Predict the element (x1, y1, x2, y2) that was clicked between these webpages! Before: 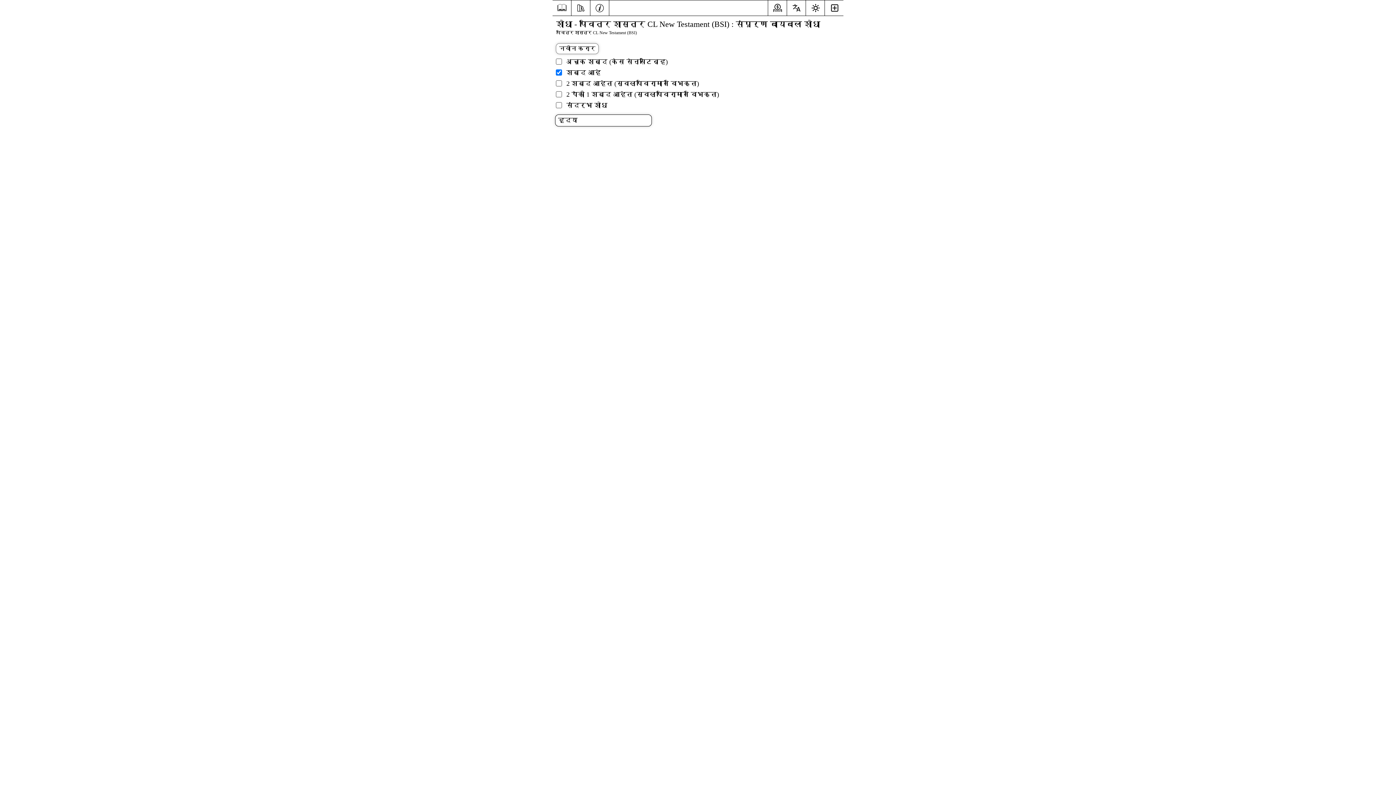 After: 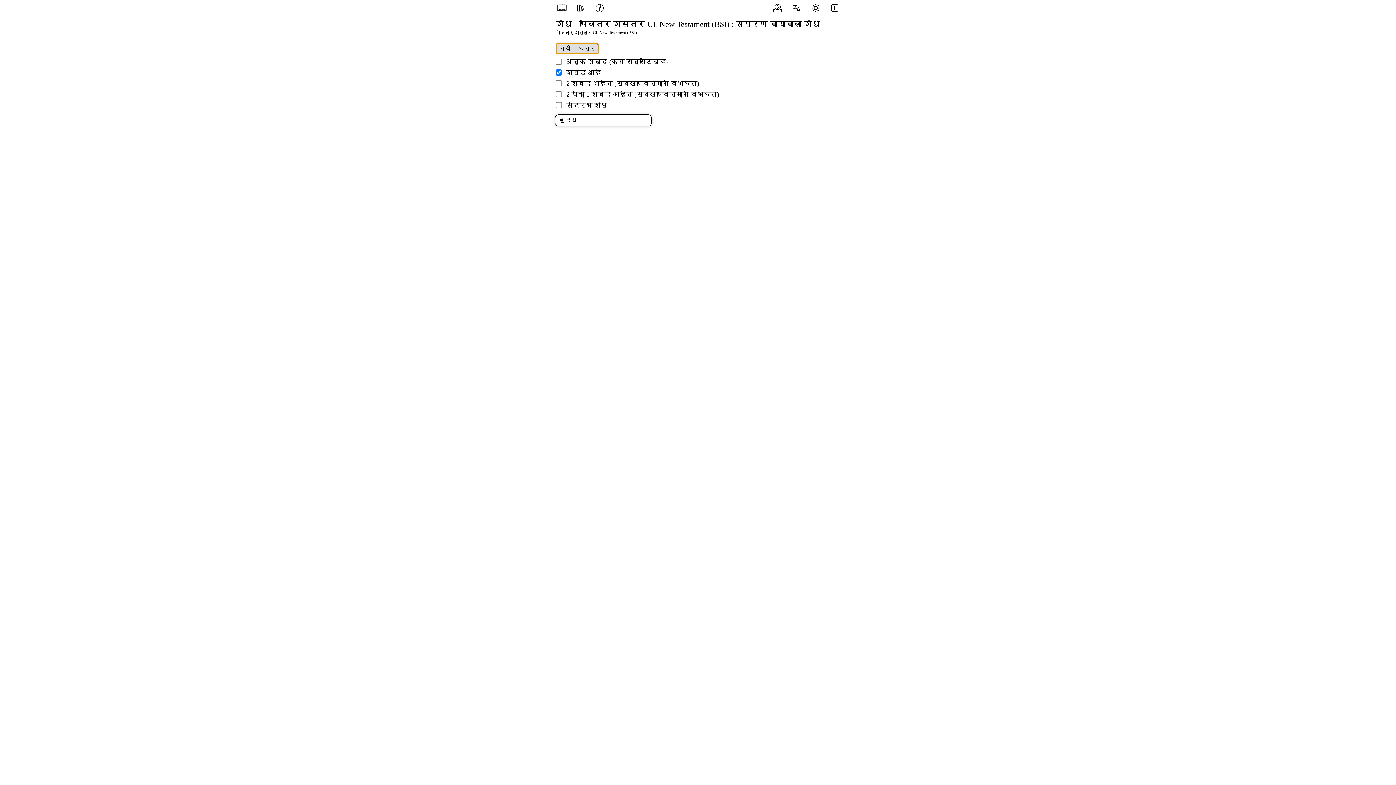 Action: bbox: (556, 43, 598, 54) label: नवीन करार